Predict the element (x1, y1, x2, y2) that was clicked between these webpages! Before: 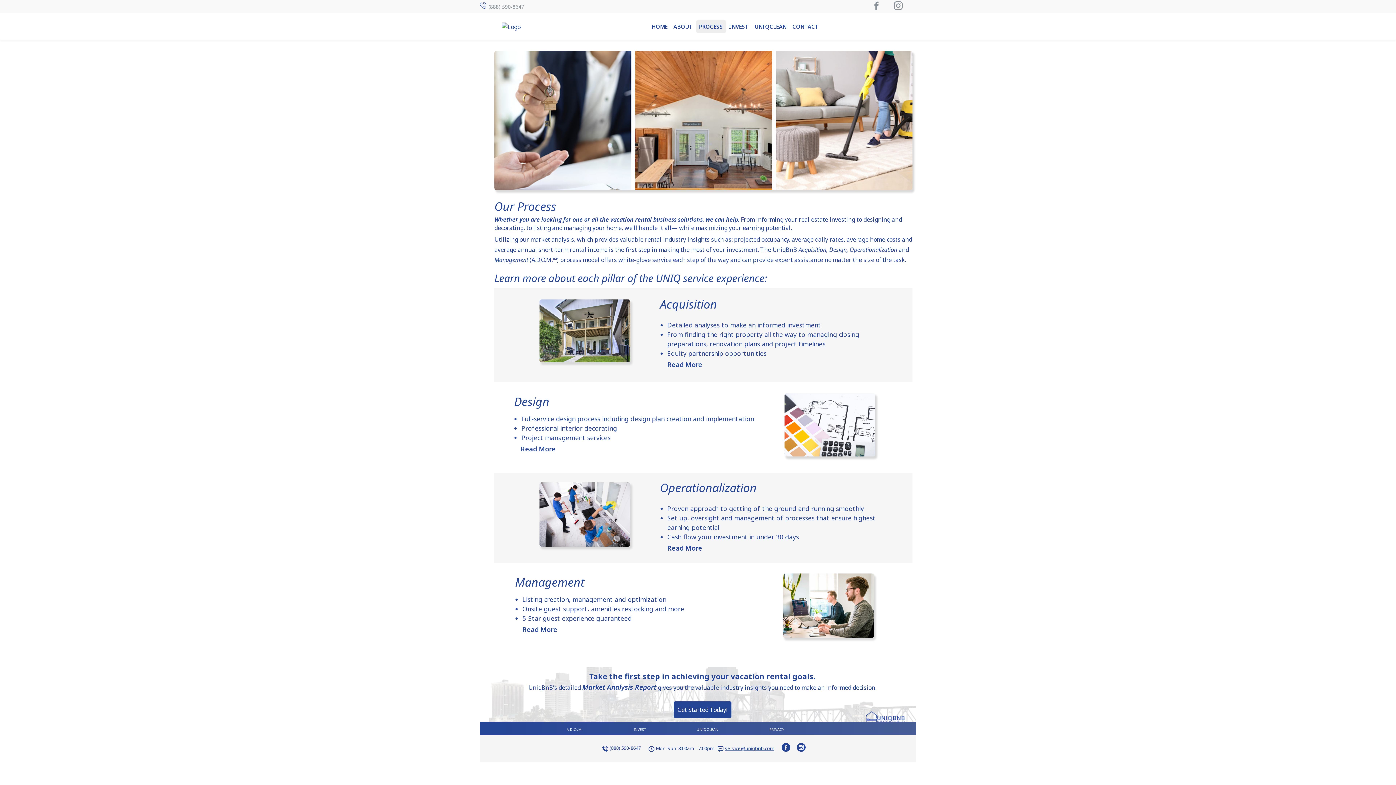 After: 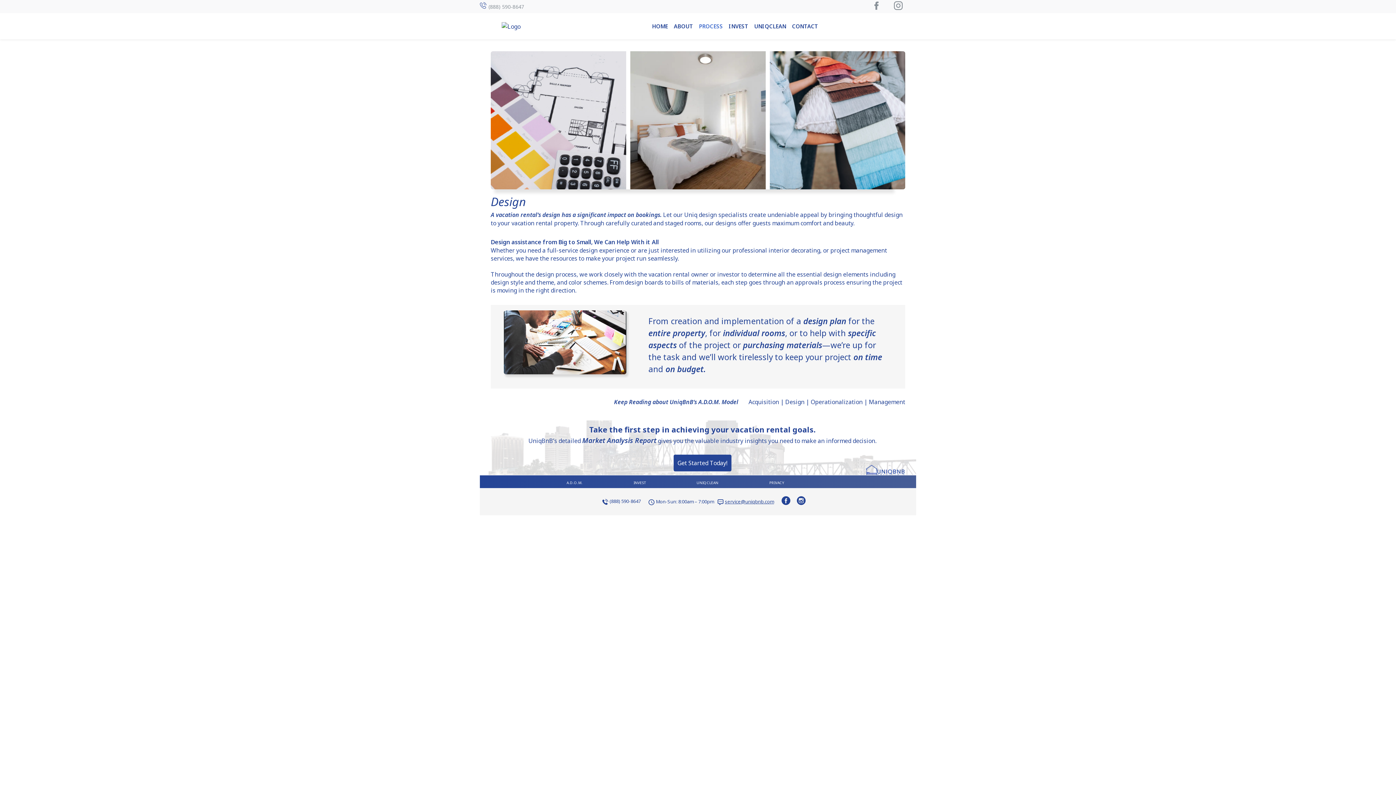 Action: bbox: (829, 245, 846, 253) label: Design